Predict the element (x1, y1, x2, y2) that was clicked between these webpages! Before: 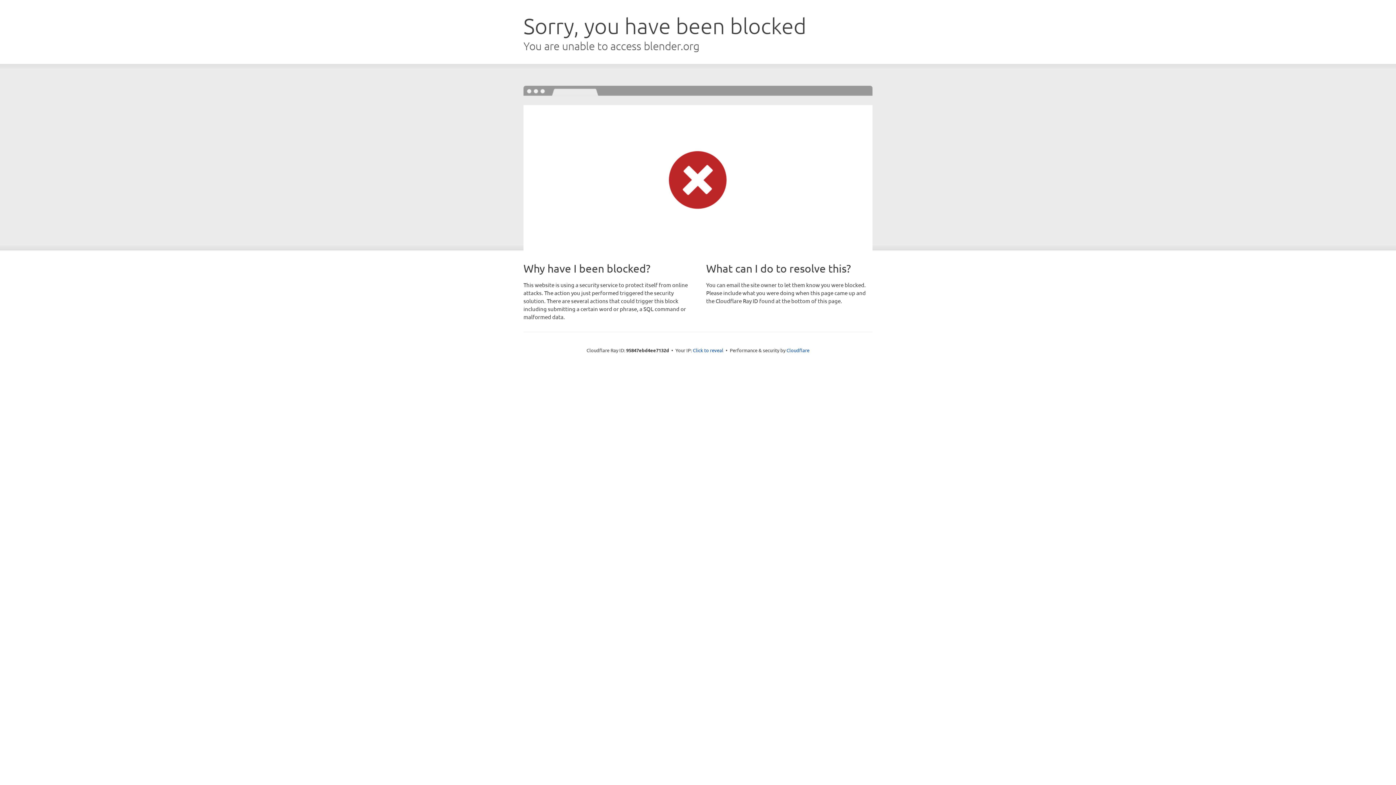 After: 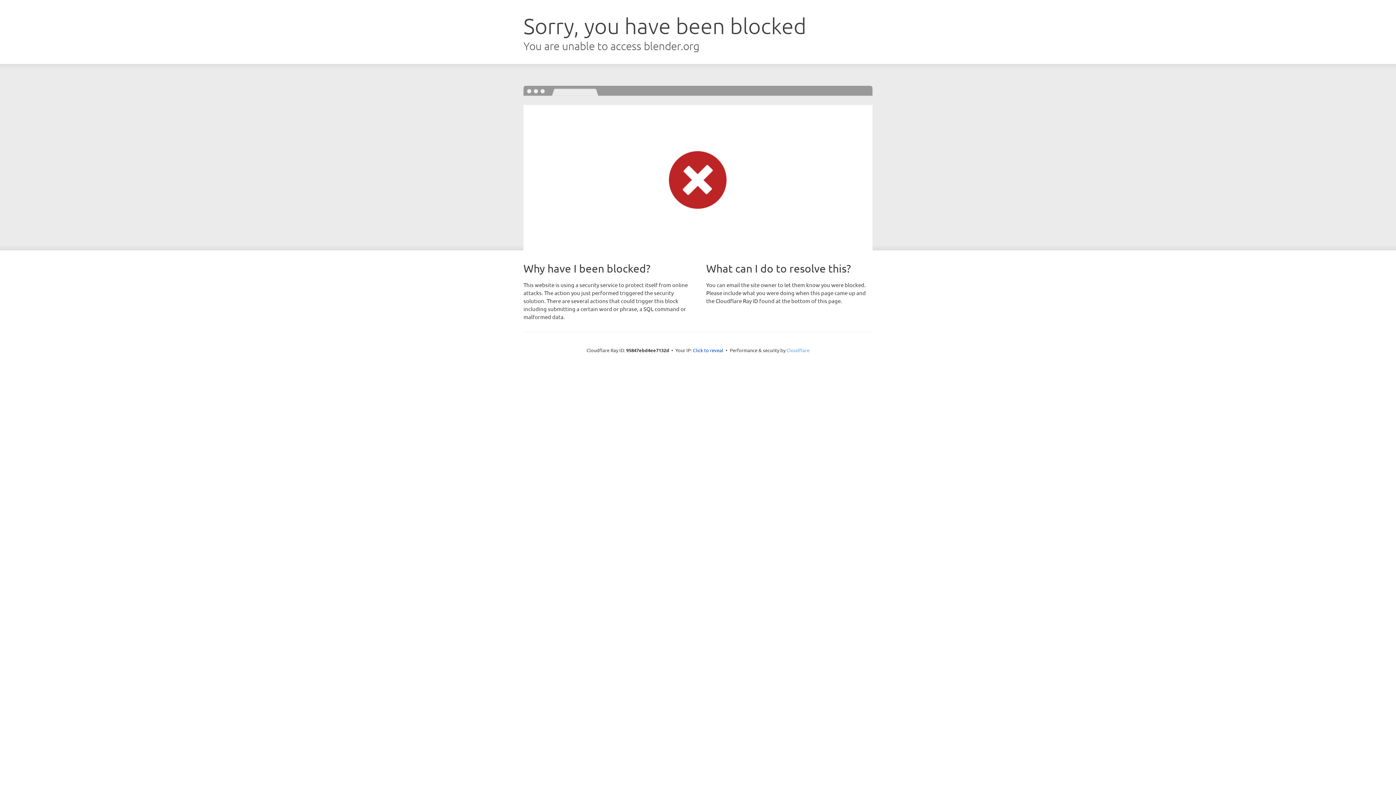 Action: bbox: (786, 347, 809, 353) label: Cloudflare